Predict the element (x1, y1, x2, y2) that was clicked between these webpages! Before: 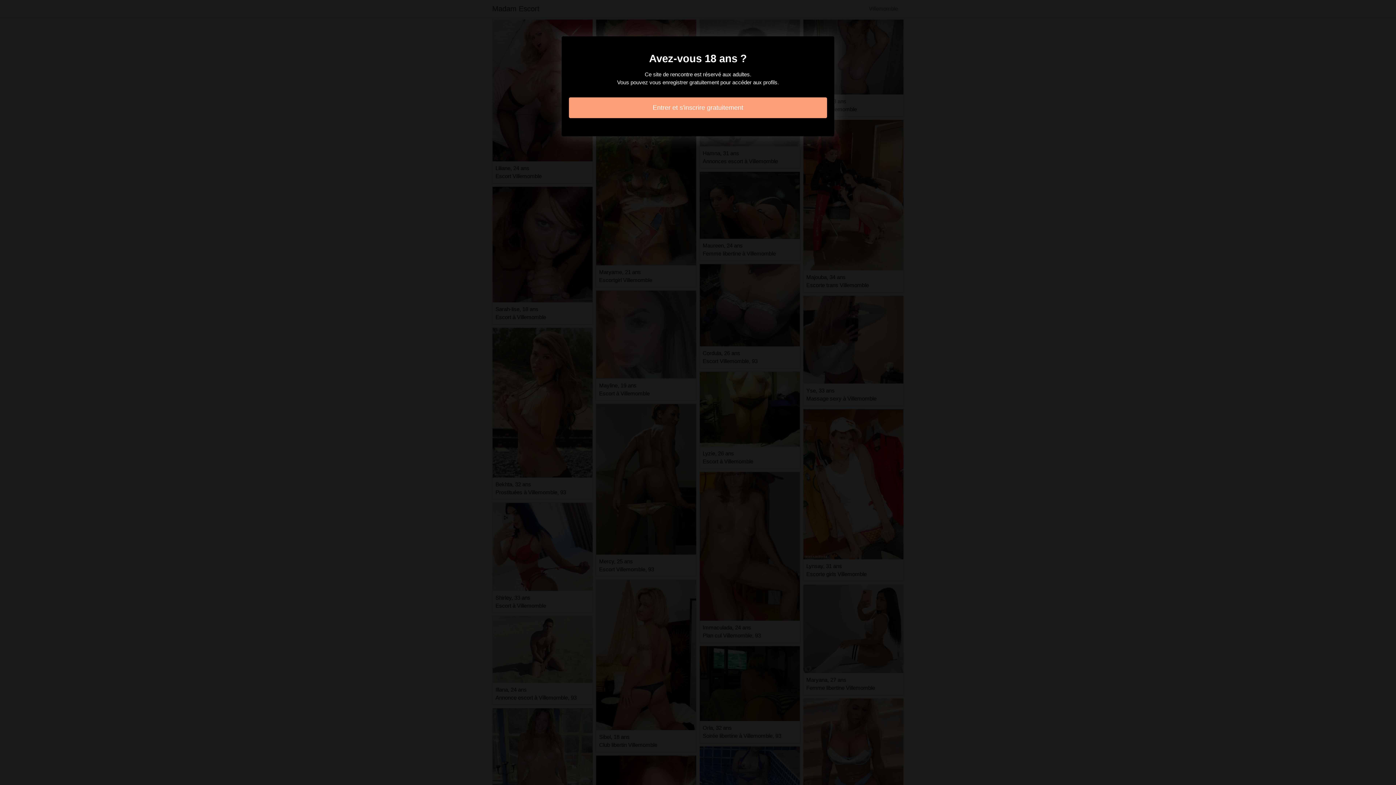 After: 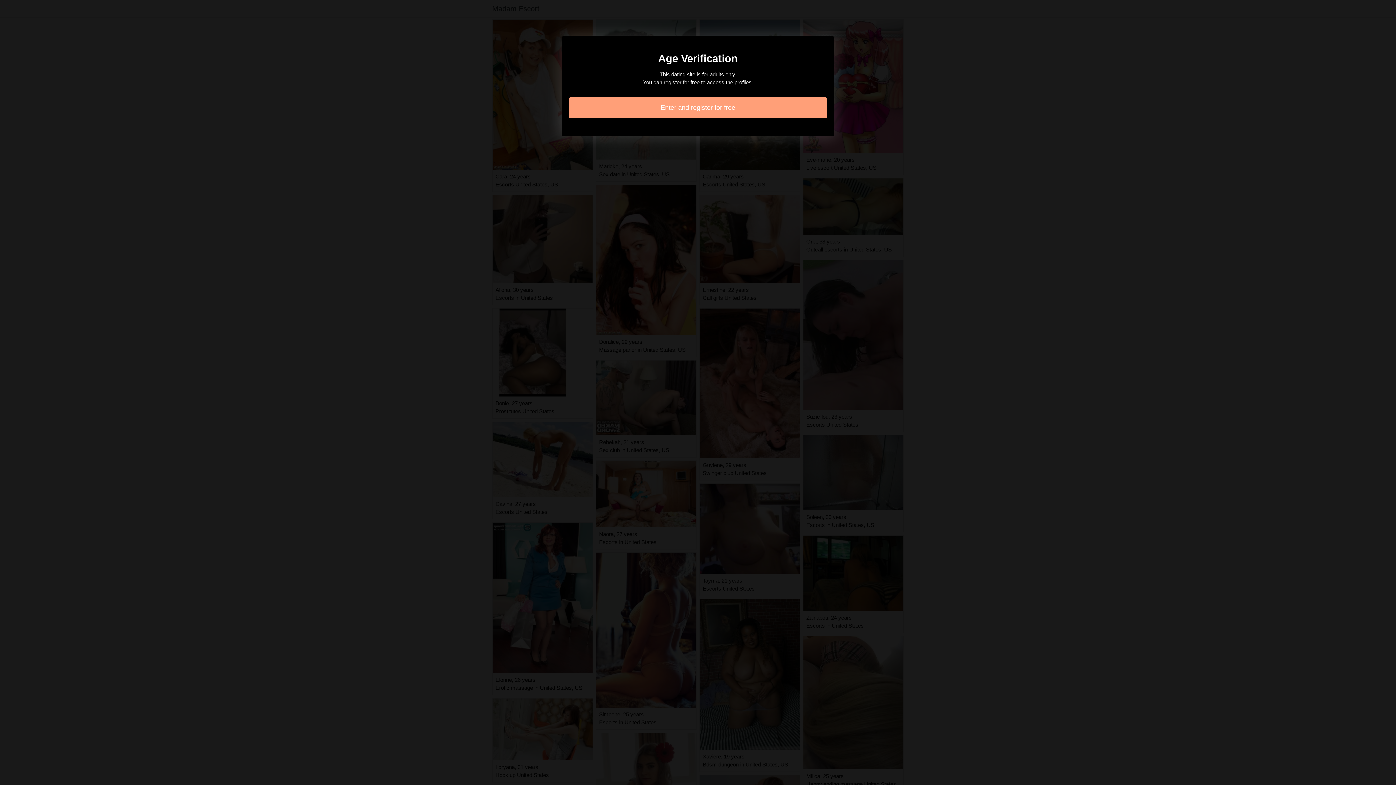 Action: label: Entrer et s'inscrire gratuitement bbox: (569, 97, 827, 118)